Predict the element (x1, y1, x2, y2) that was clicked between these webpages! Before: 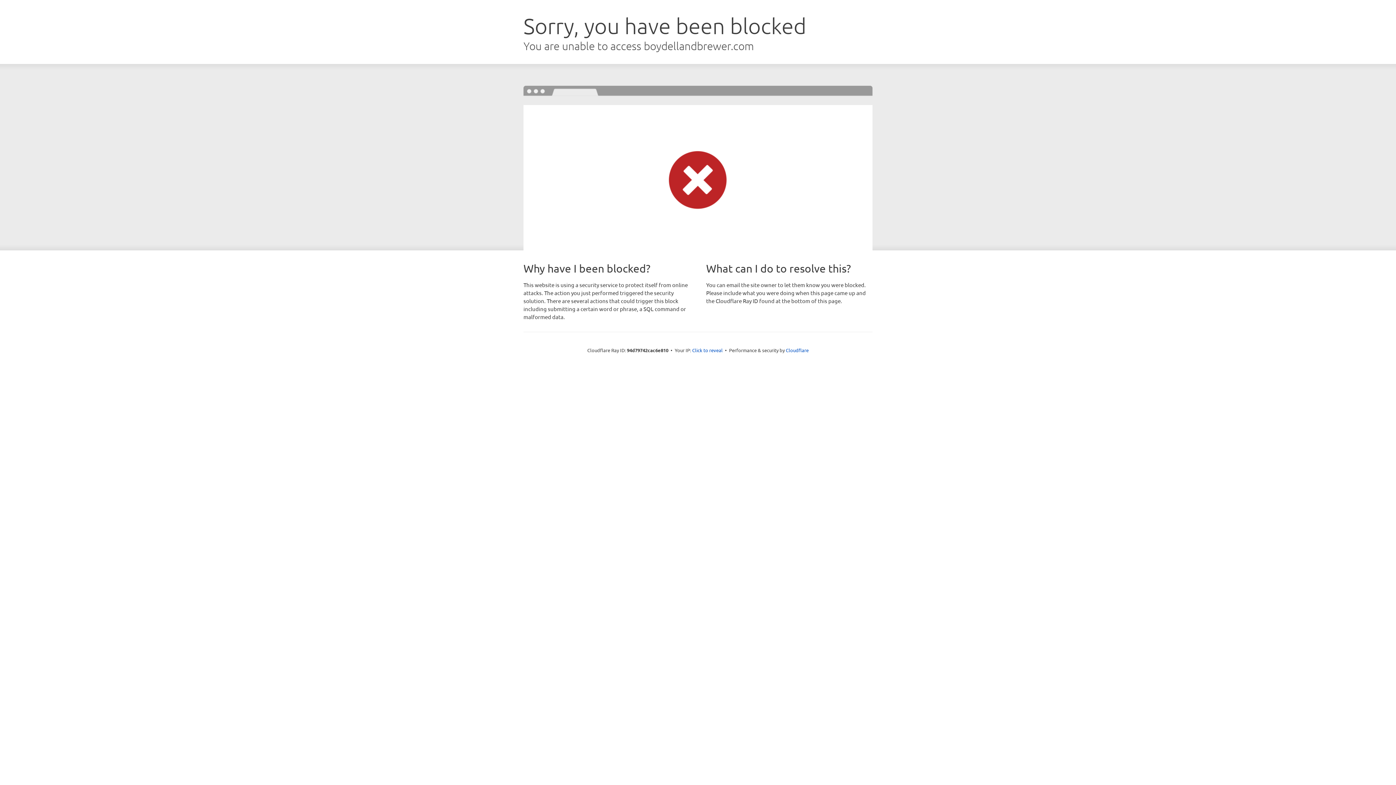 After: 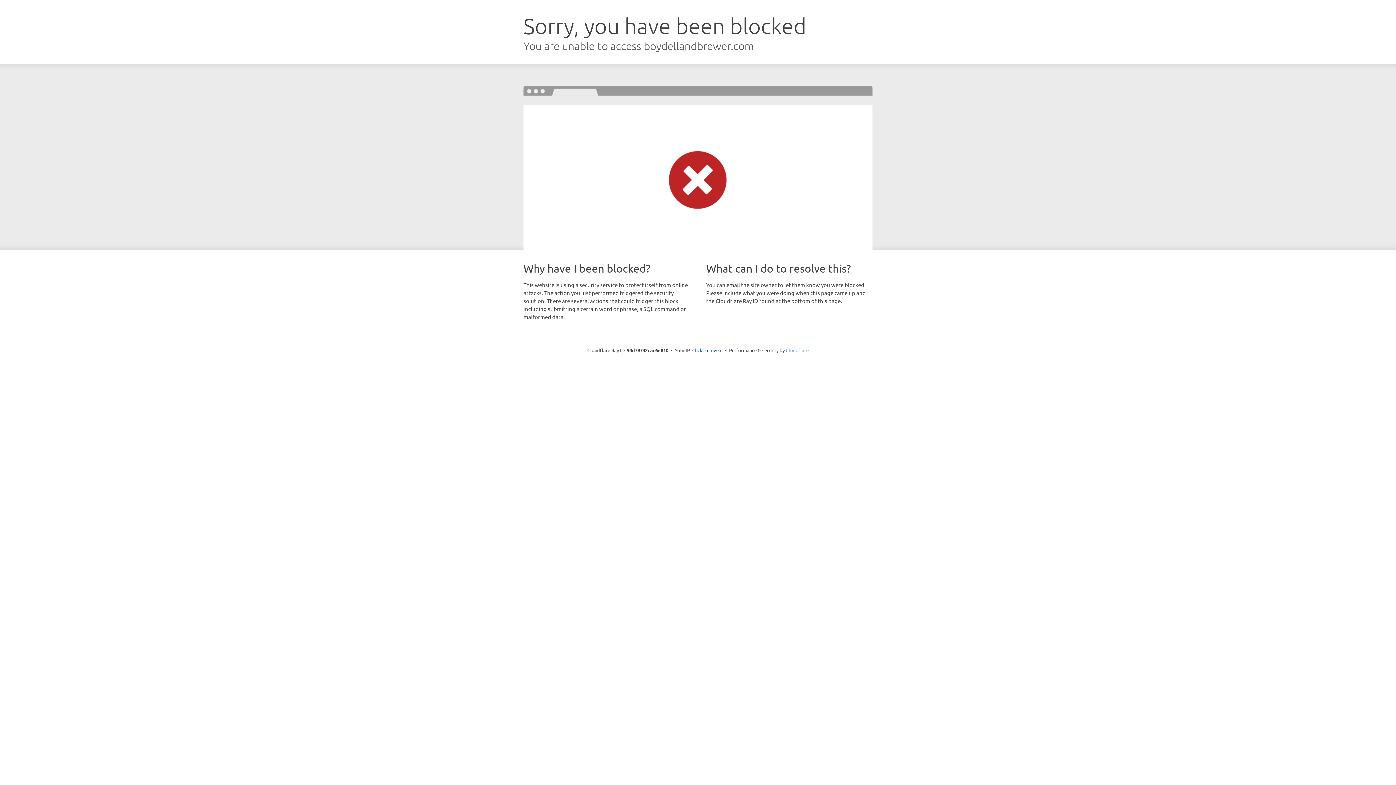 Action: label: Cloudflare bbox: (786, 347, 808, 353)